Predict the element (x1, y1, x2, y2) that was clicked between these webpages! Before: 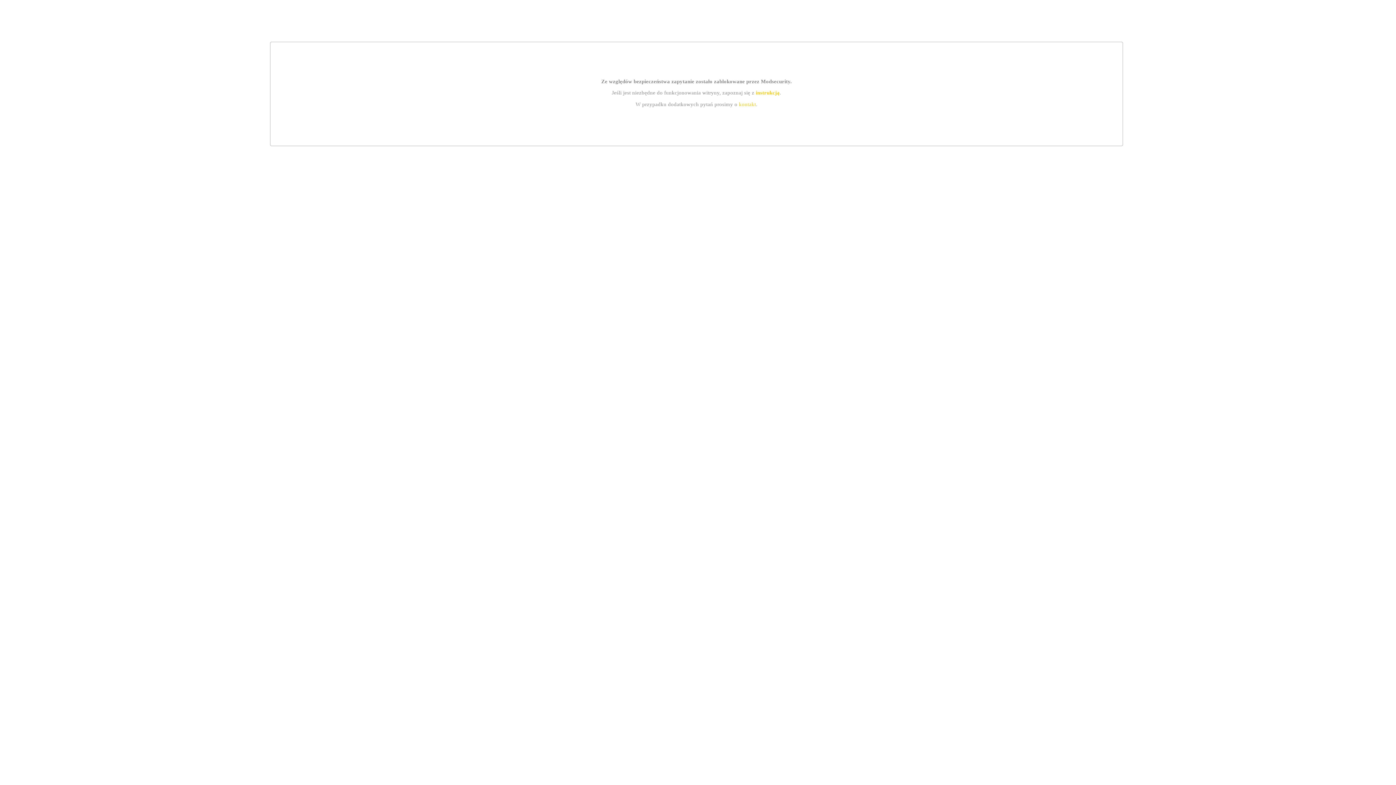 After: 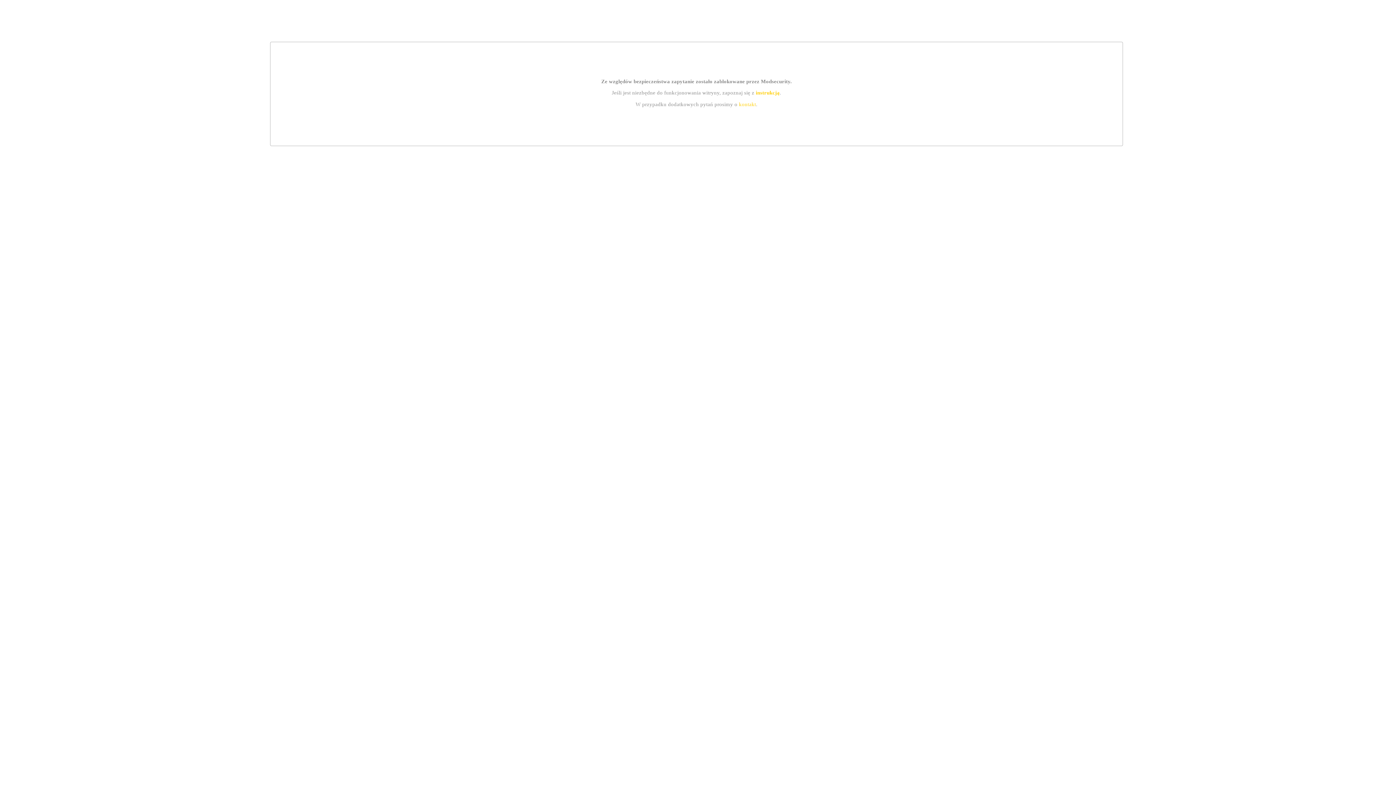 Action: label: kontakt bbox: (739, 101, 756, 107)